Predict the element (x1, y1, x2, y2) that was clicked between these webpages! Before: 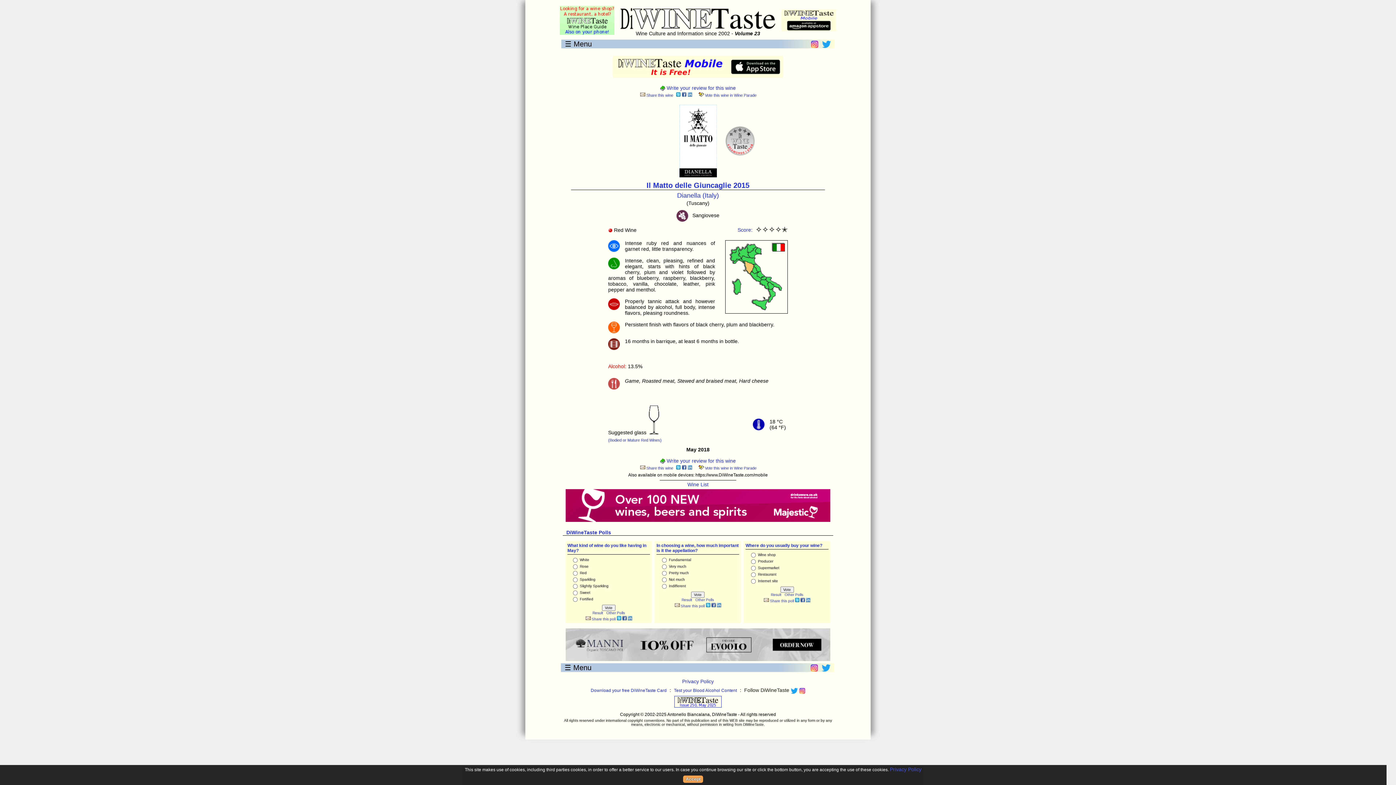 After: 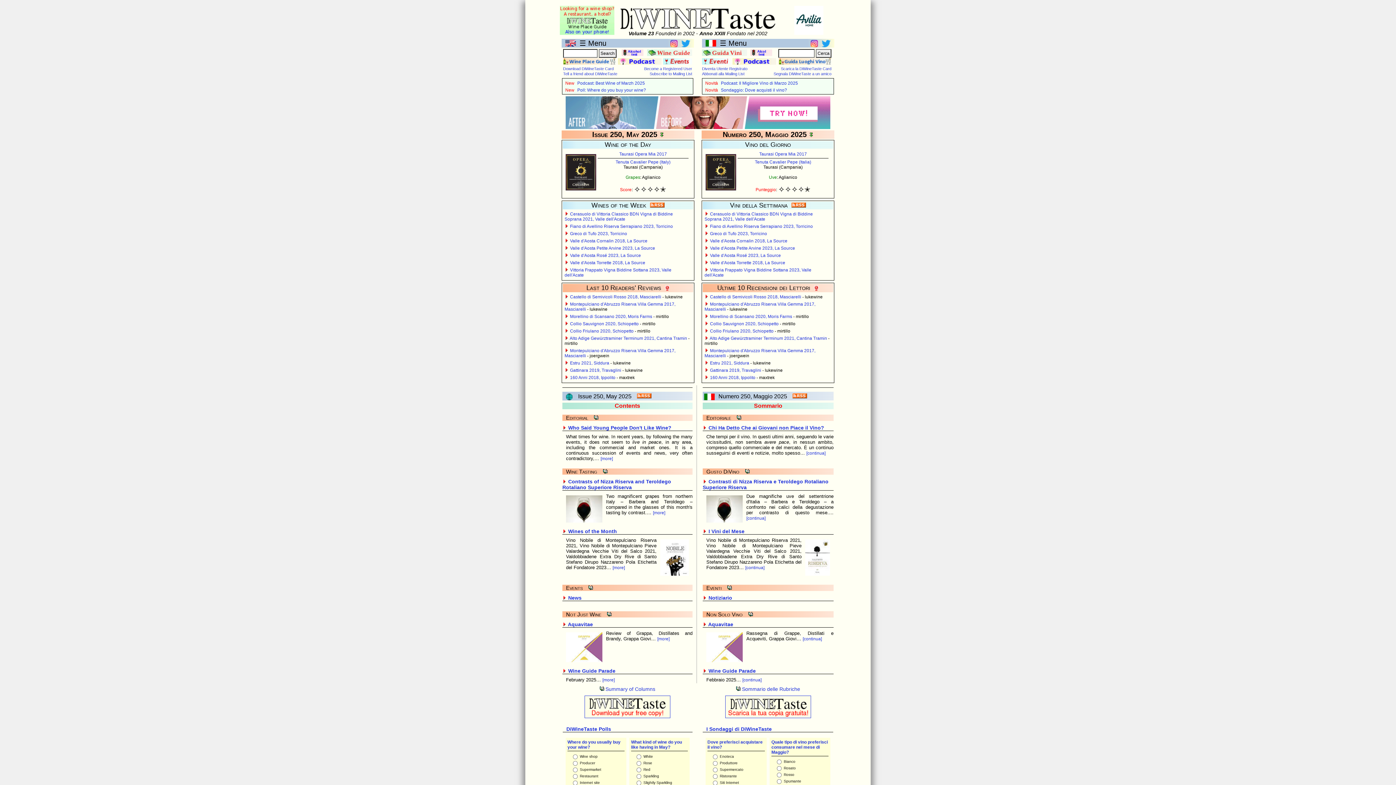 Action: bbox: (618, 24, 778, 30)